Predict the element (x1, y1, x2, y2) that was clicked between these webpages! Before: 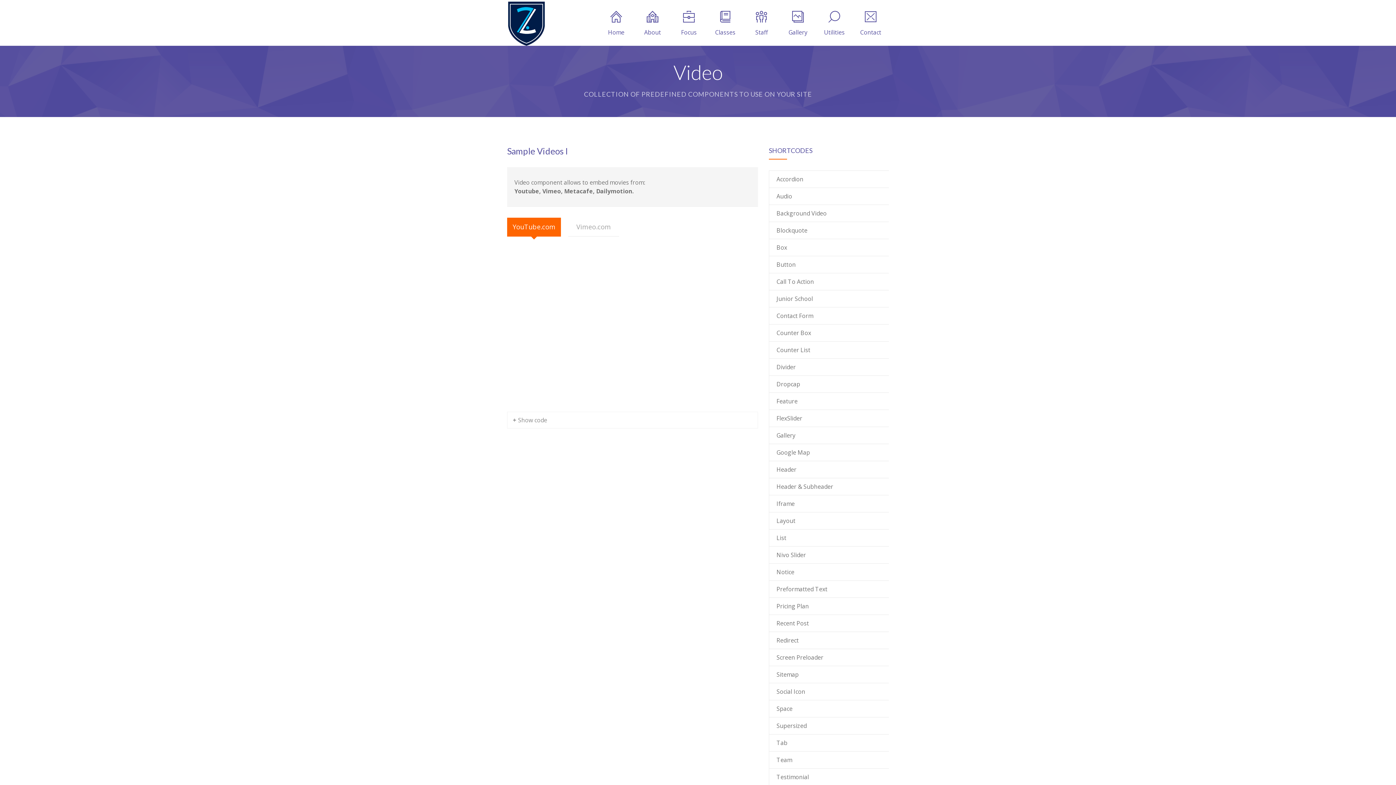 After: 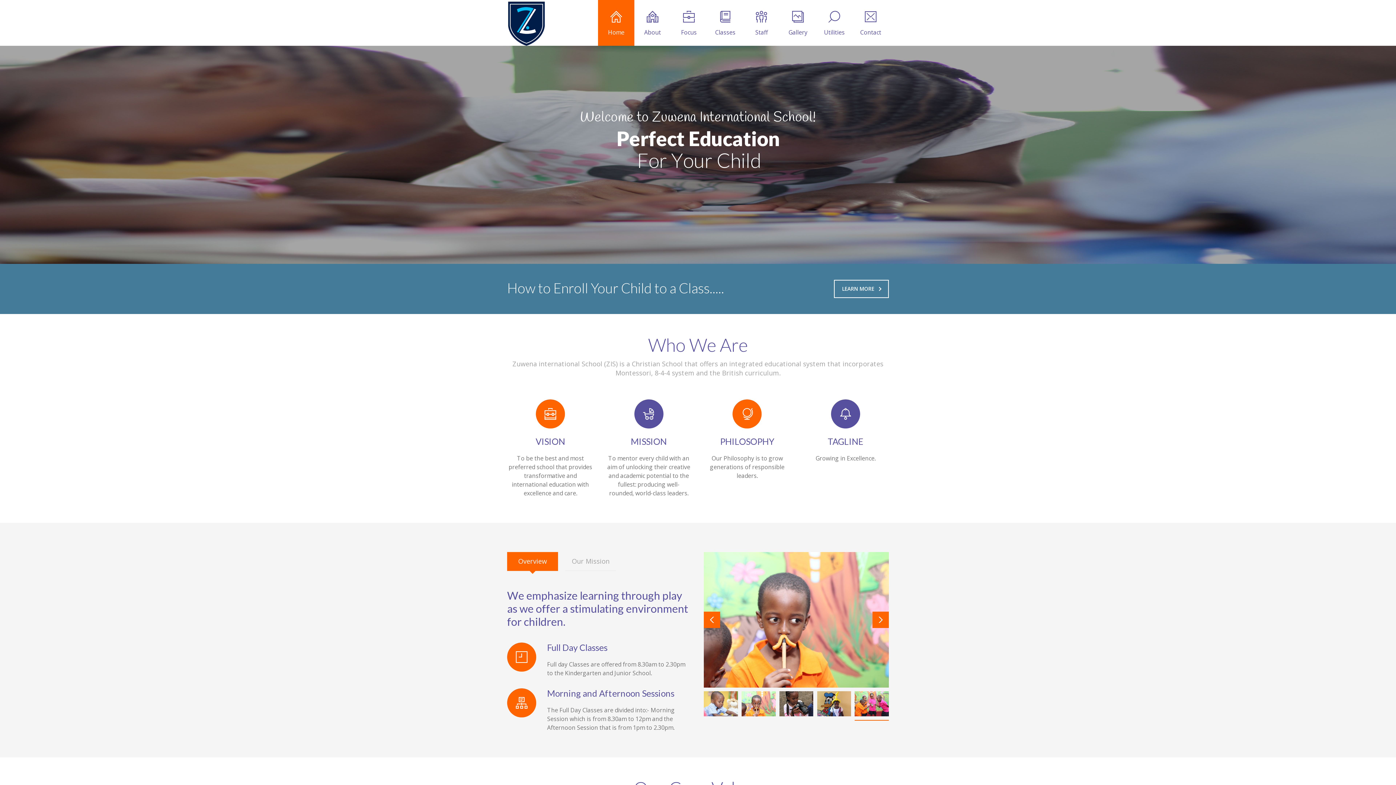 Action: label: Home bbox: (598, 0, 634, 45)